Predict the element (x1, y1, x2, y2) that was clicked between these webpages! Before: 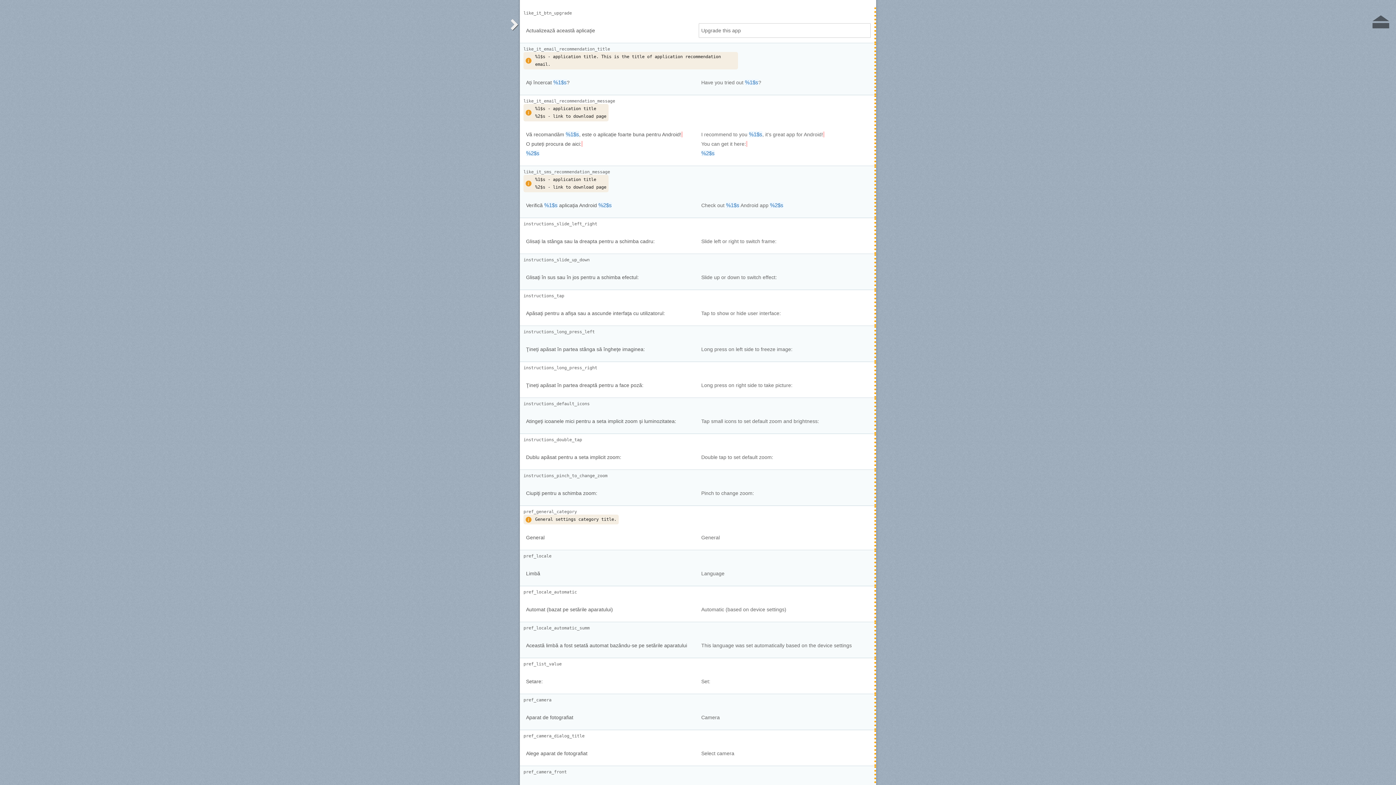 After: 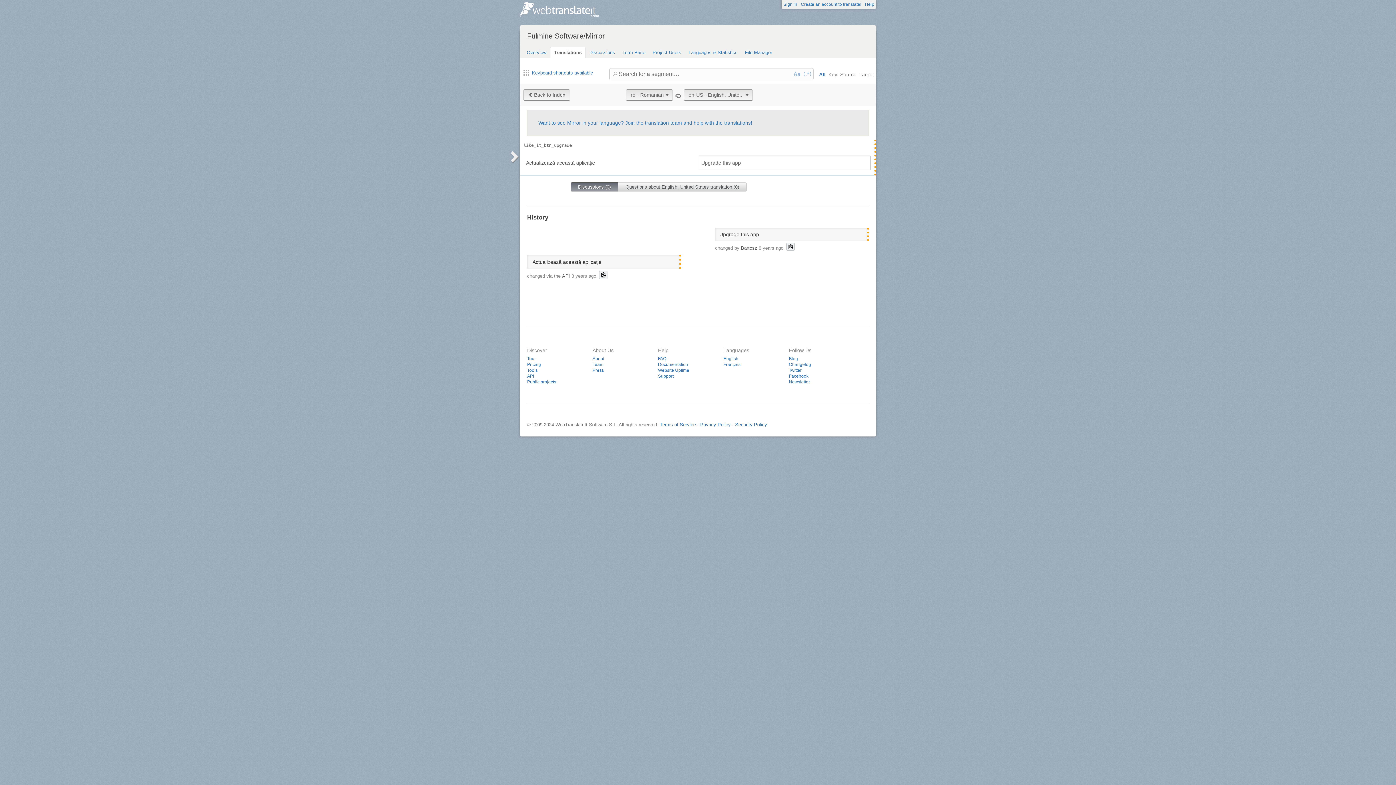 Action: label: like_it_btn_upgrade bbox: (523, 10, 572, 15)